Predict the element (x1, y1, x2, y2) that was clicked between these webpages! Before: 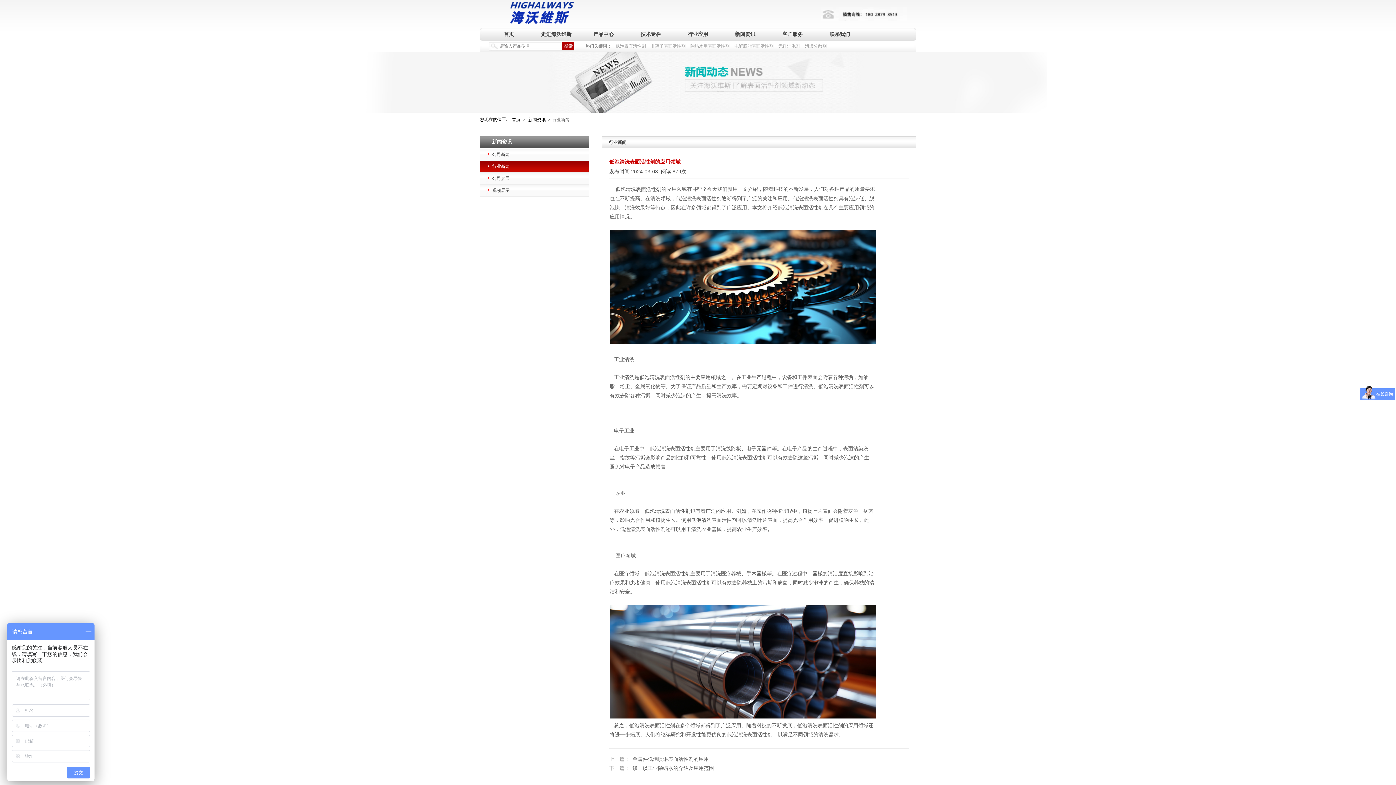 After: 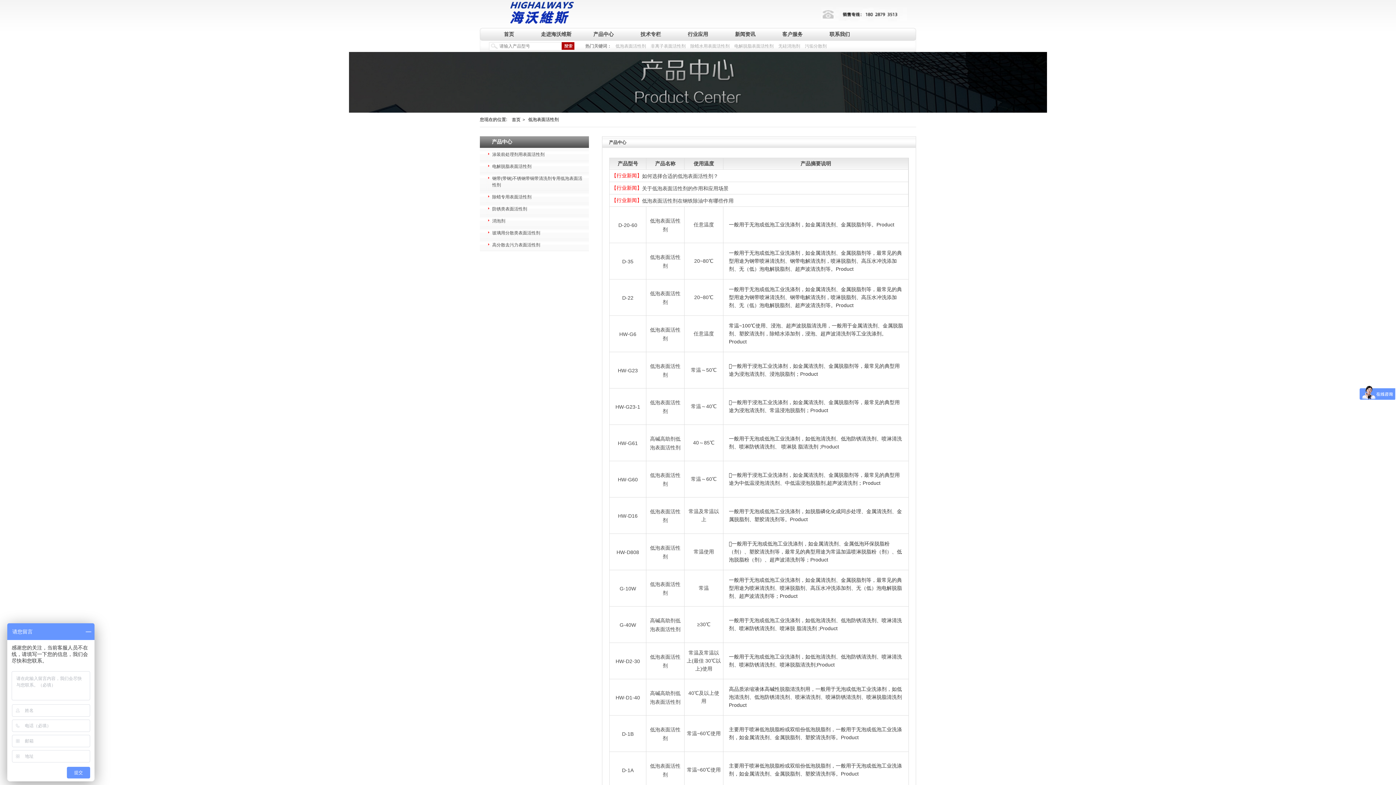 Action: bbox: (615, 43, 646, 48) label: 低泡表面活性剂